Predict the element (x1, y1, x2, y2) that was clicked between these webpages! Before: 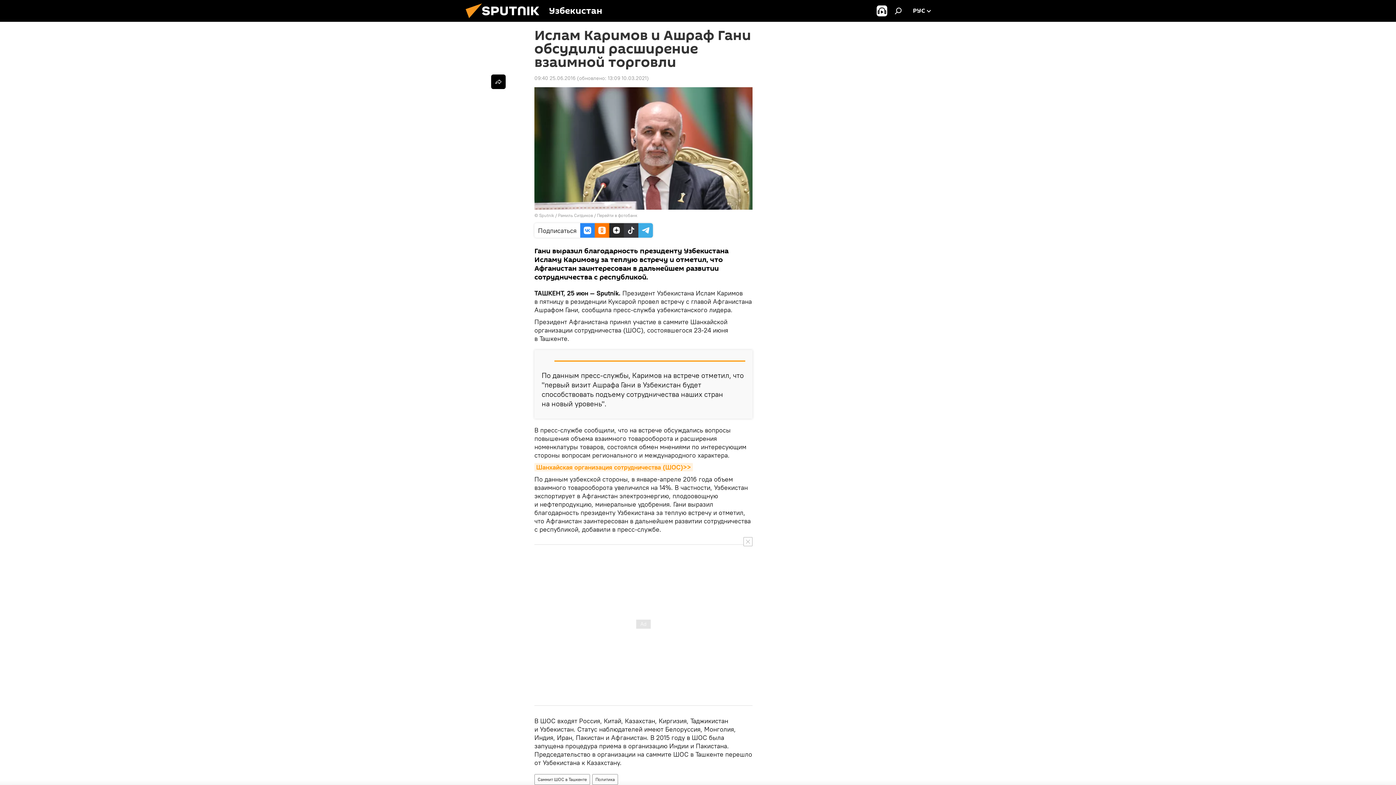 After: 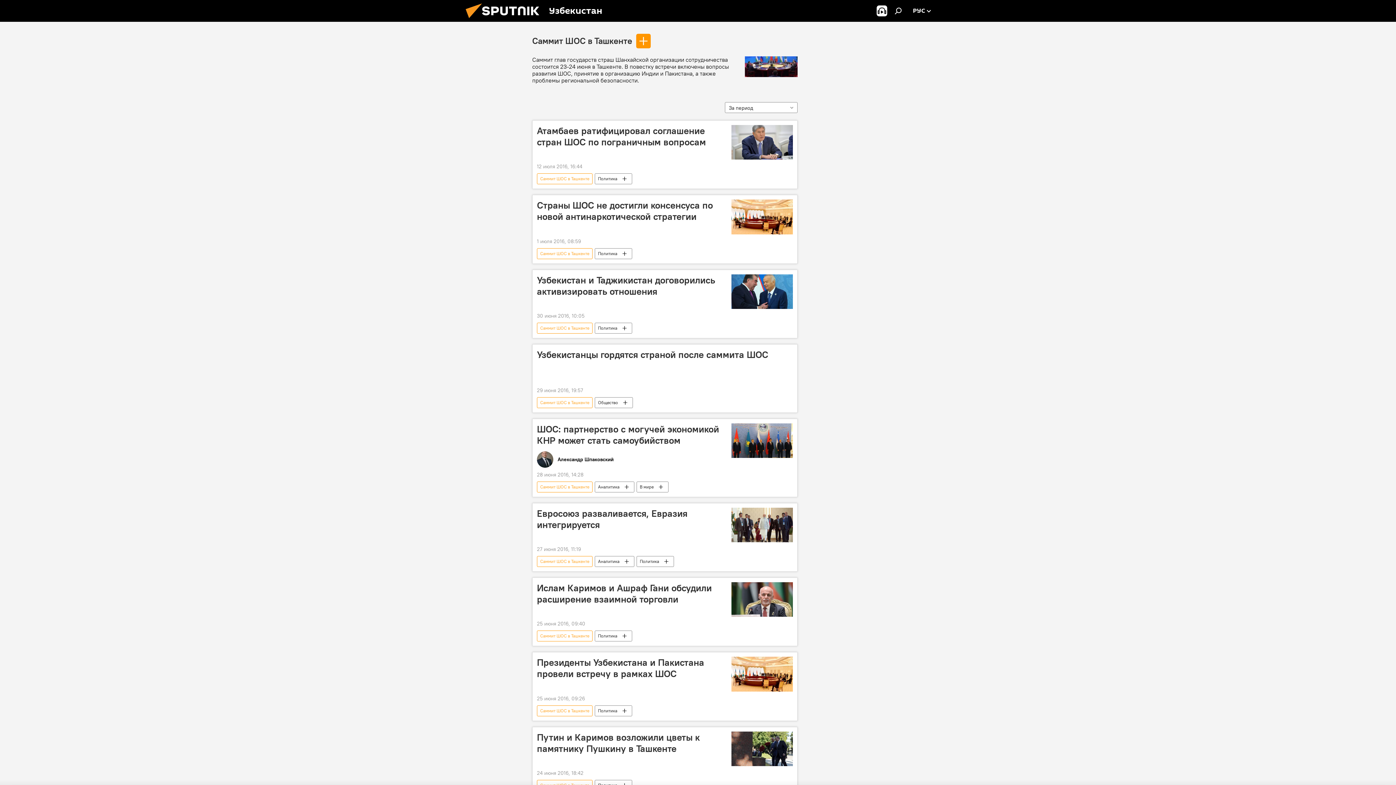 Action: bbox: (534, 774, 589, 785) label: Саммит ШОС в Ташкенте